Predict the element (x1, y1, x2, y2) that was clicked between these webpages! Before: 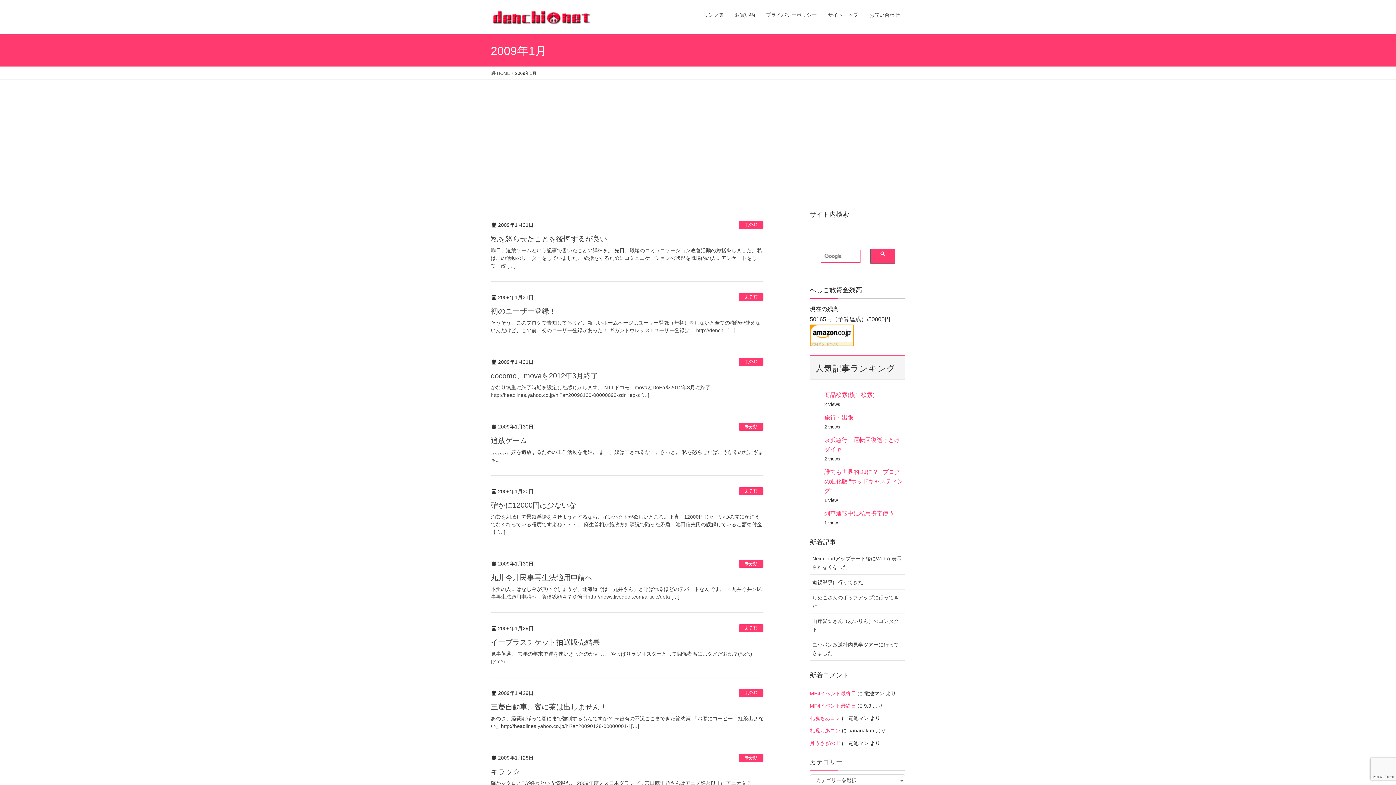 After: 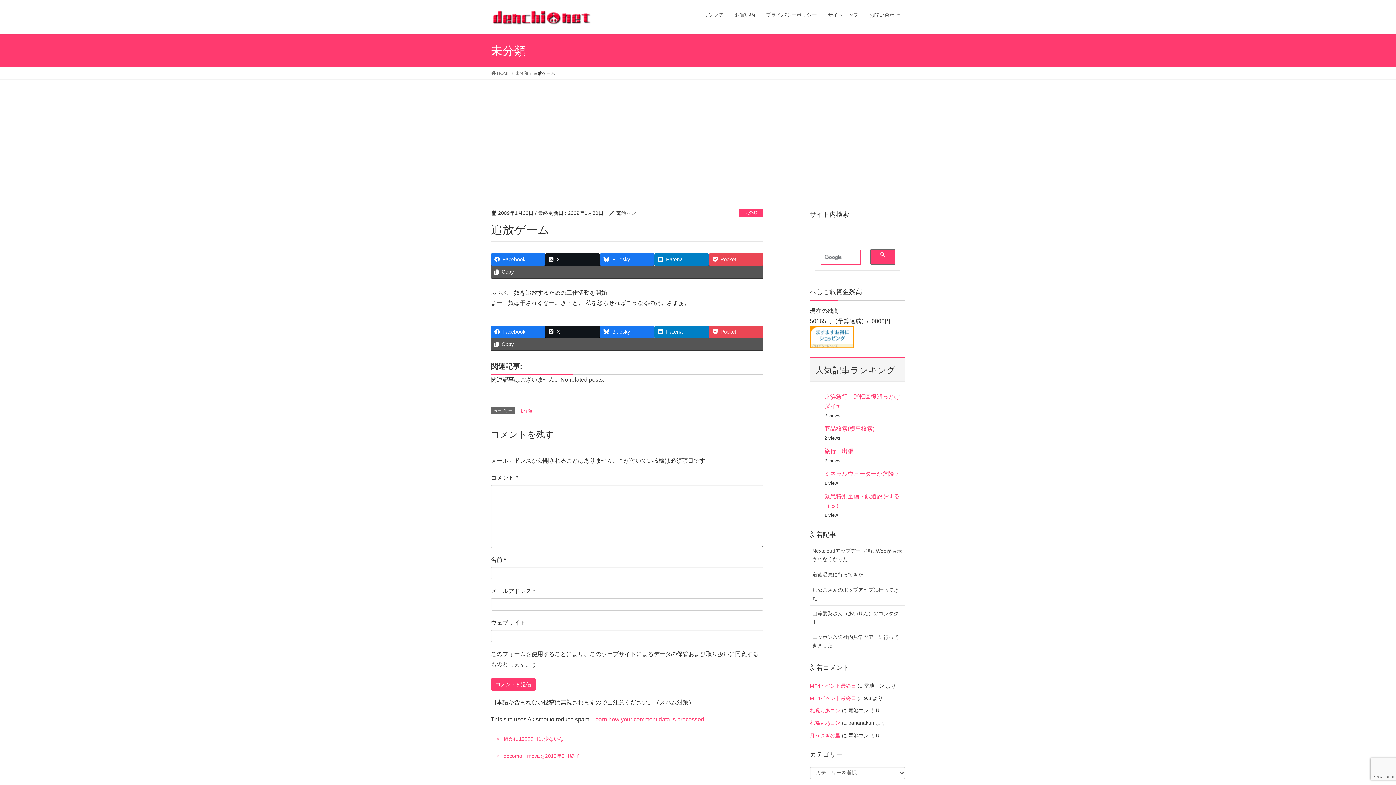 Action: bbox: (490, 448, 763, 463) label: ふふふ。奴を追放するための工作活動を開始。 まー、奴は干されるなー。きっと。 私を怒らせればこうなるのだ。ざまぁ。